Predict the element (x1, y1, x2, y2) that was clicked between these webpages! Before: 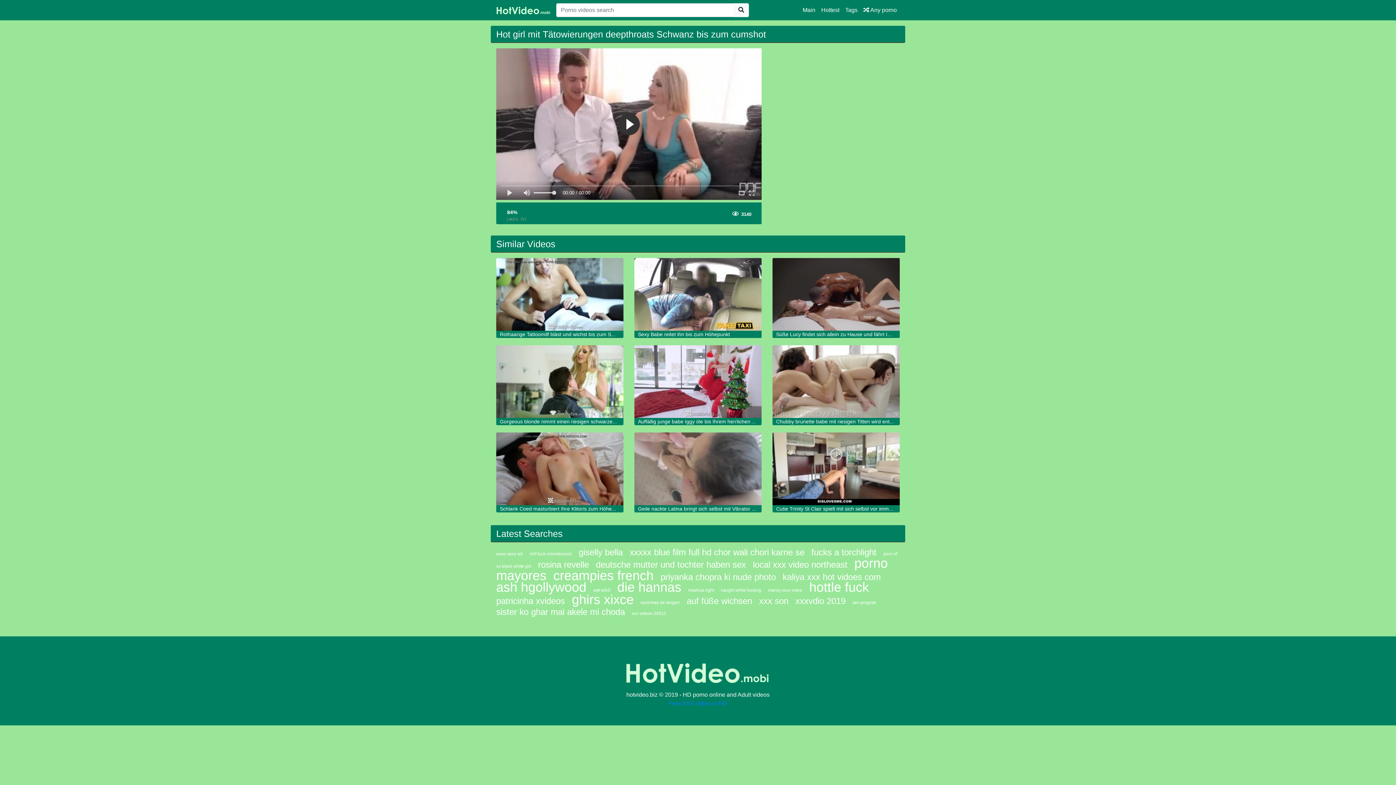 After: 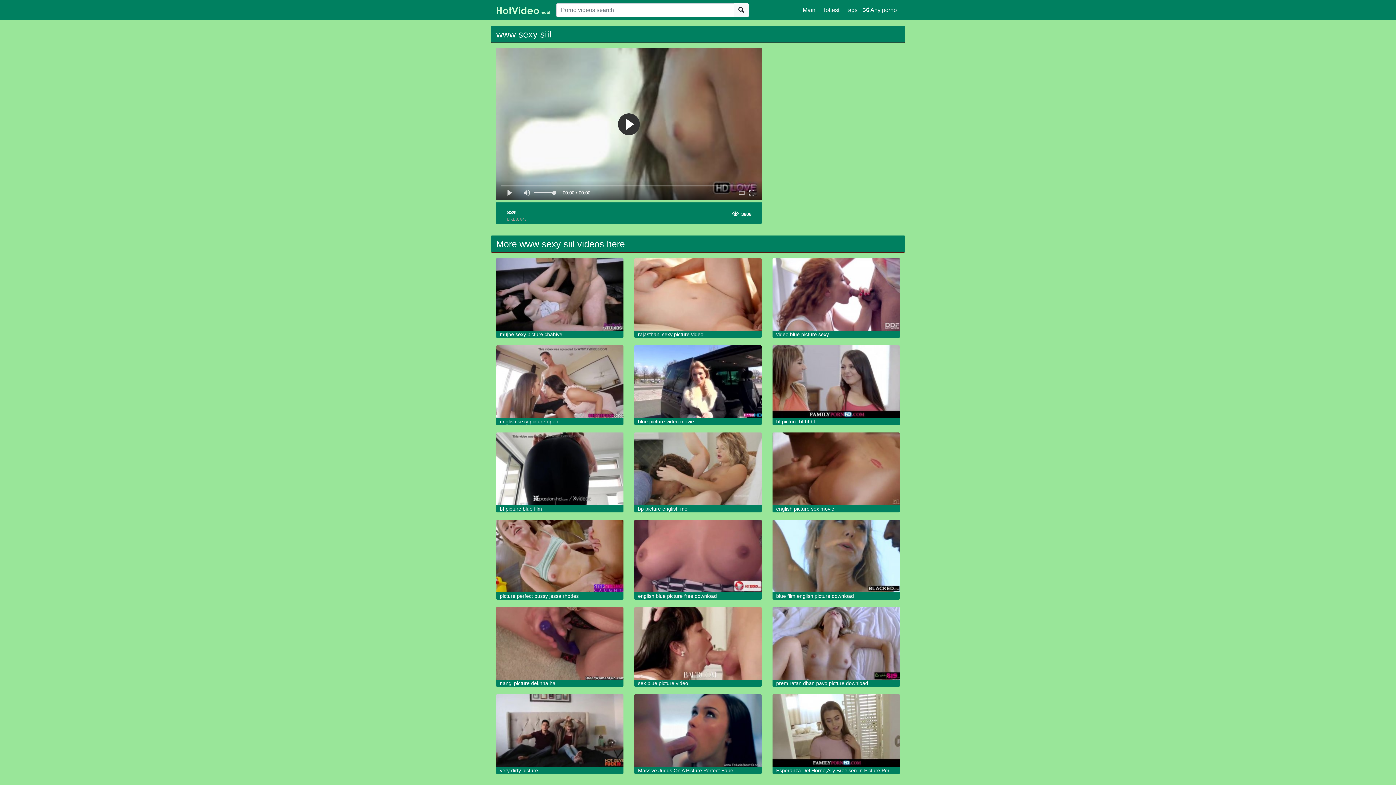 Action: bbox: (496, 551, 522, 556) label: www sexy siil